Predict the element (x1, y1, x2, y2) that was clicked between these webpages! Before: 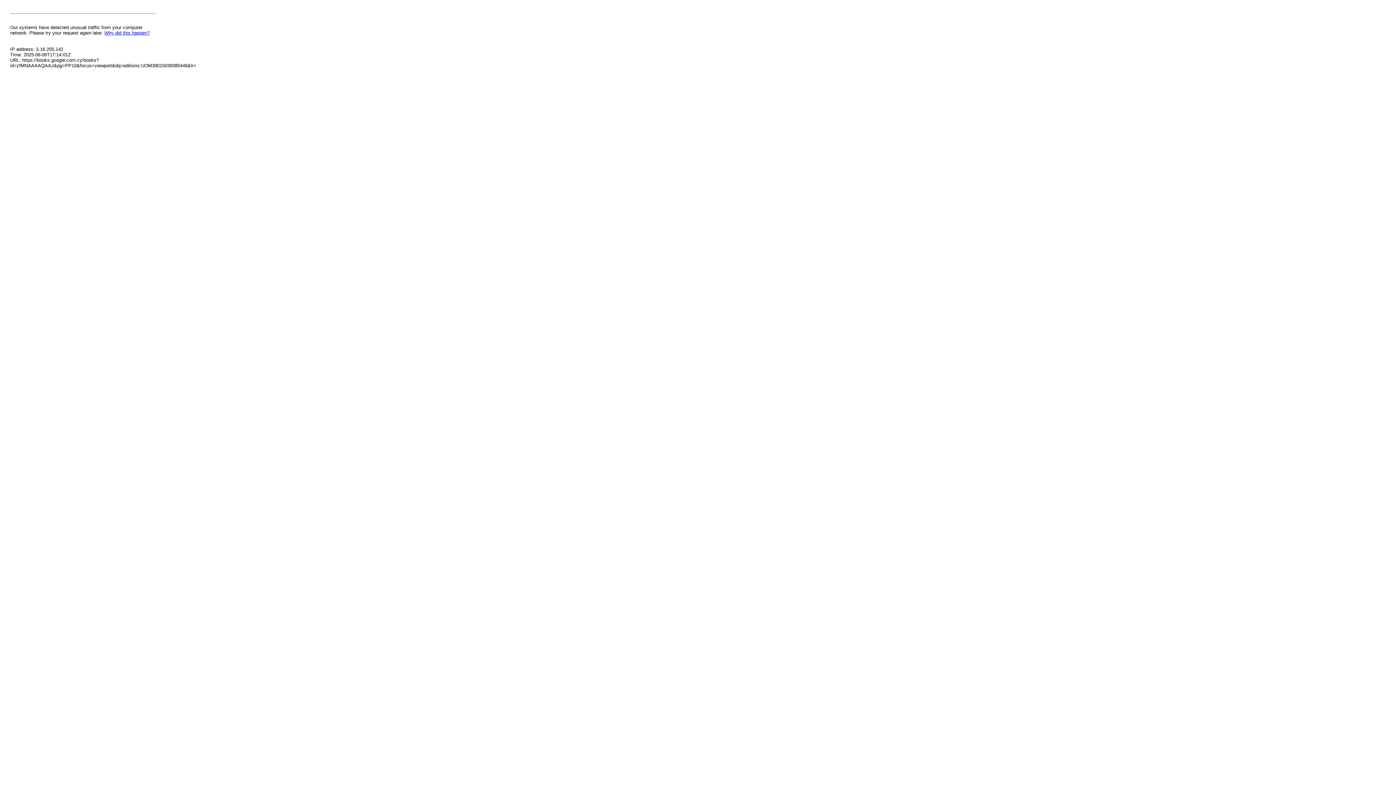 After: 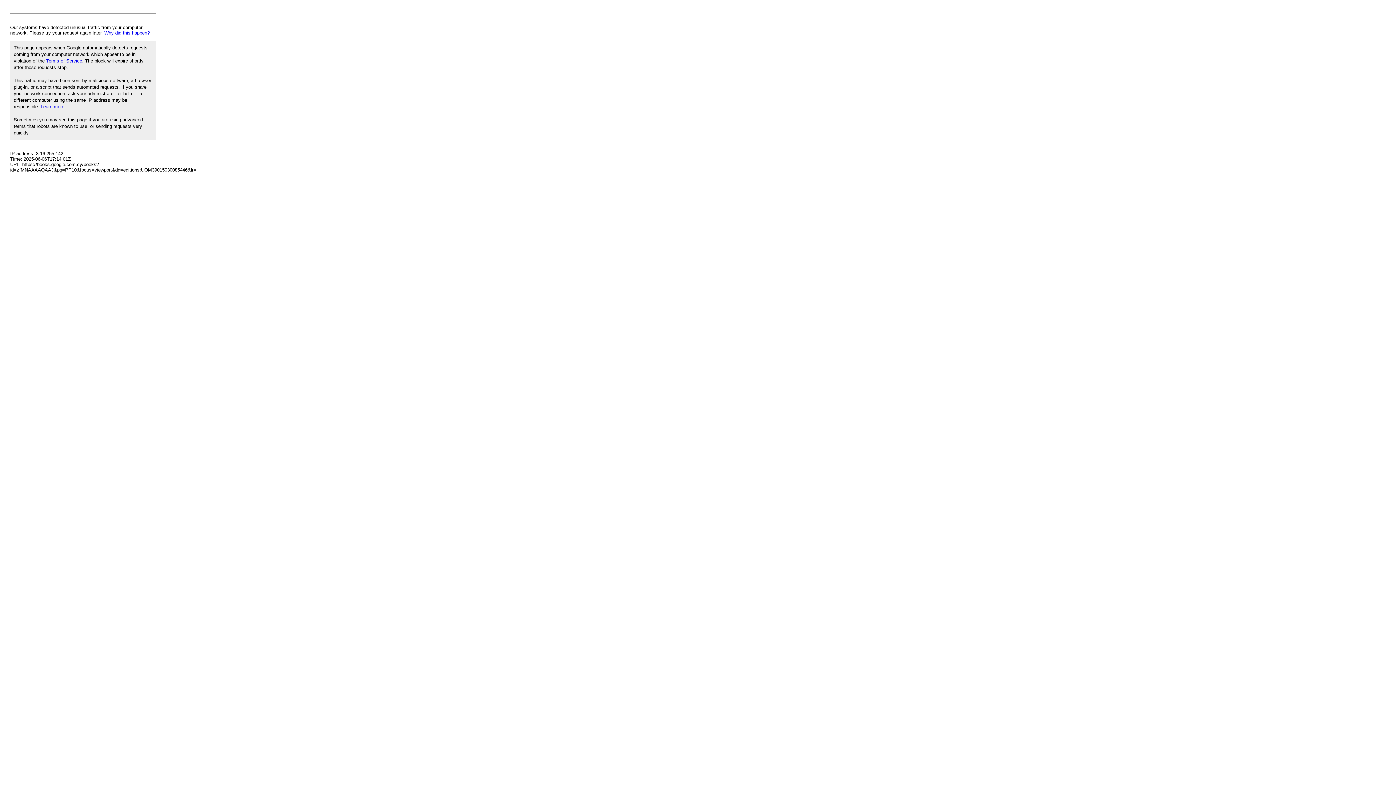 Action: bbox: (104, 30, 149, 35) label: Why did this happen?